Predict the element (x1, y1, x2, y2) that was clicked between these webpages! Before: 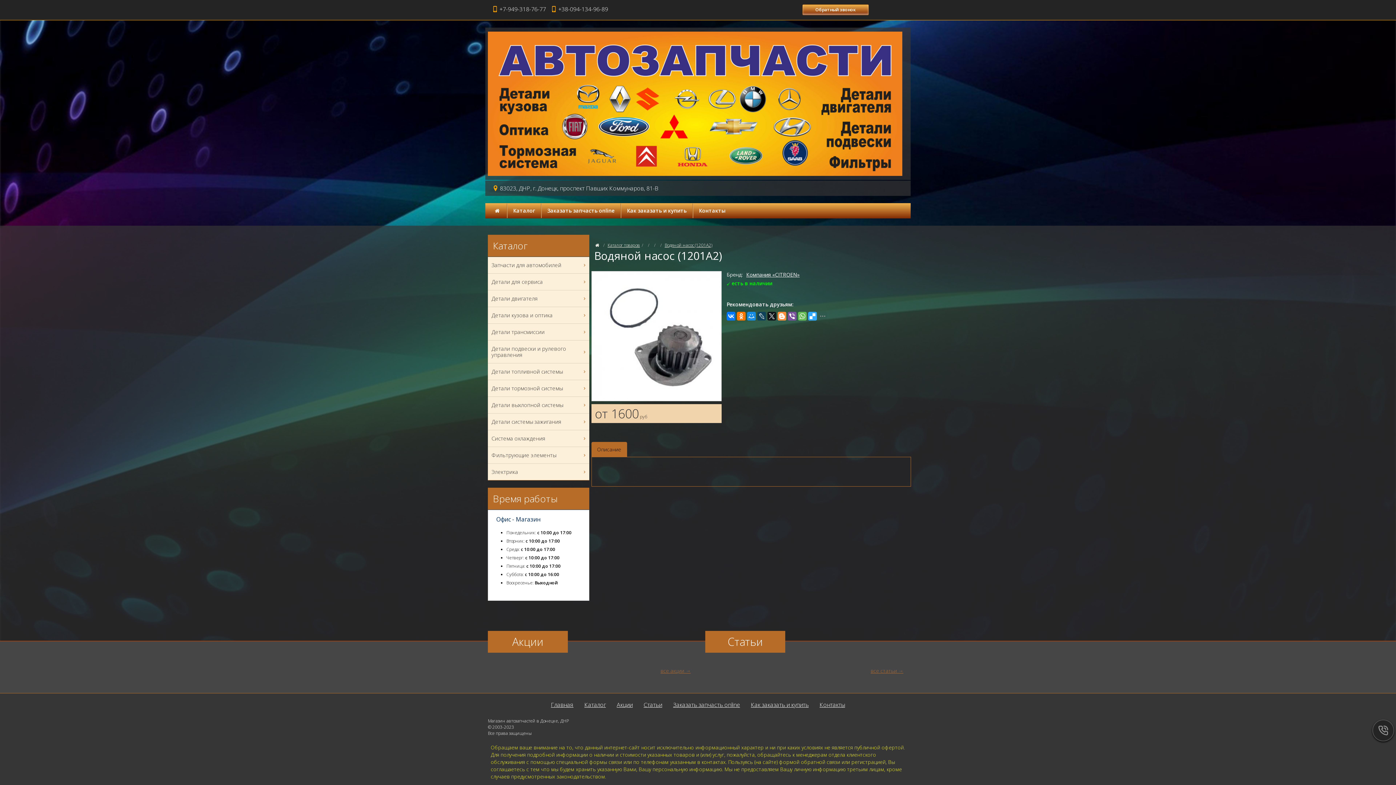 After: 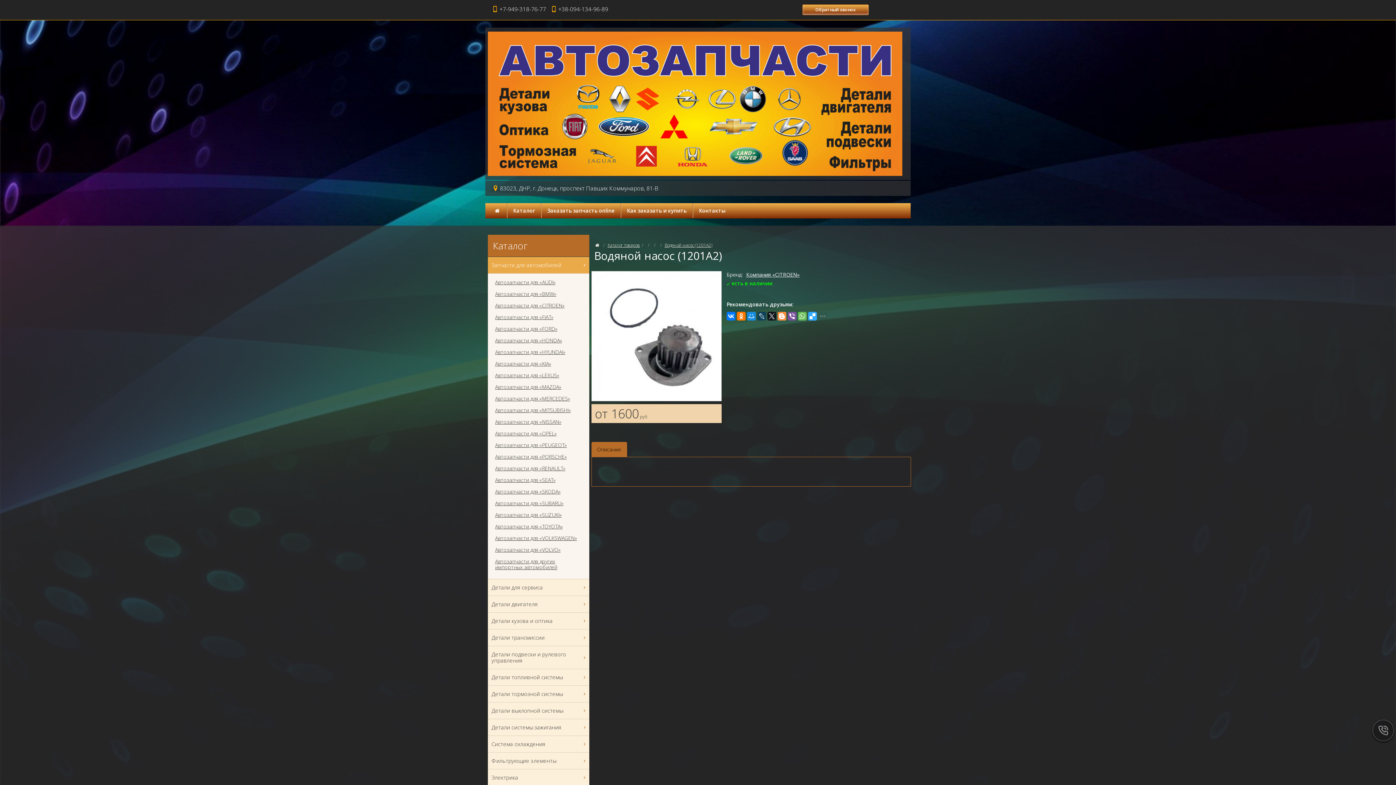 Action: bbox: (488, 257, 589, 273) label: Запчасти для автомобилей